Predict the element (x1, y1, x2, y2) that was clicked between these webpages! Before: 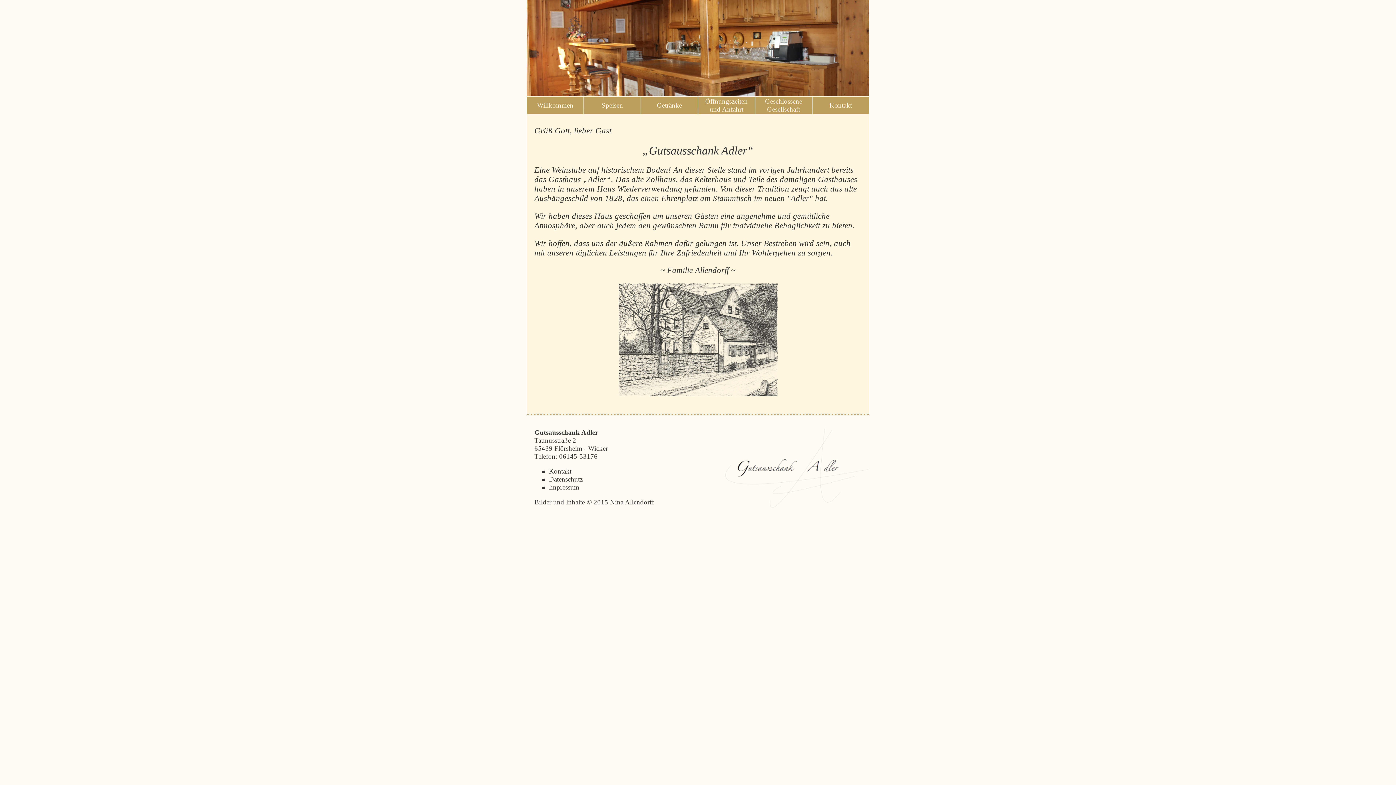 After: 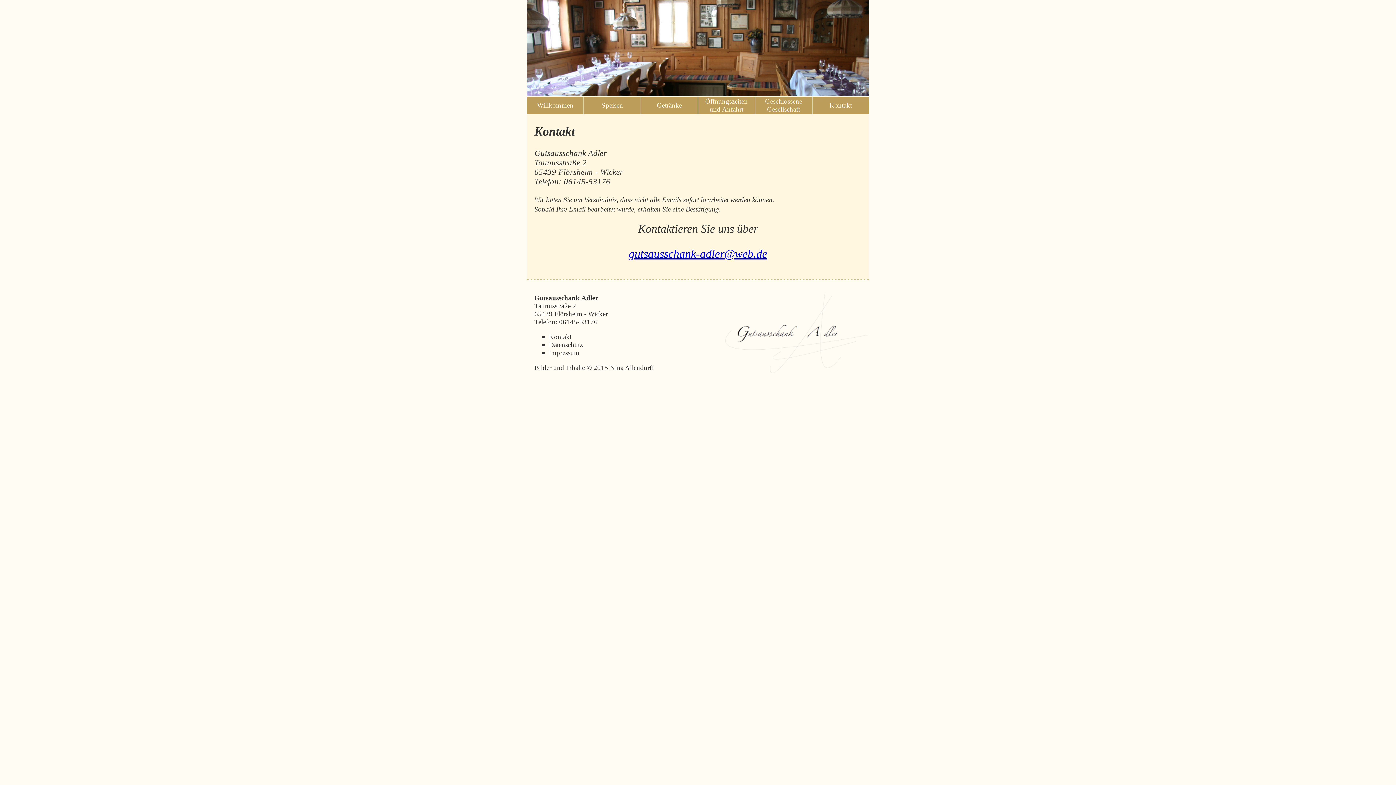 Action: label: Kontakt bbox: (549, 467, 571, 475)